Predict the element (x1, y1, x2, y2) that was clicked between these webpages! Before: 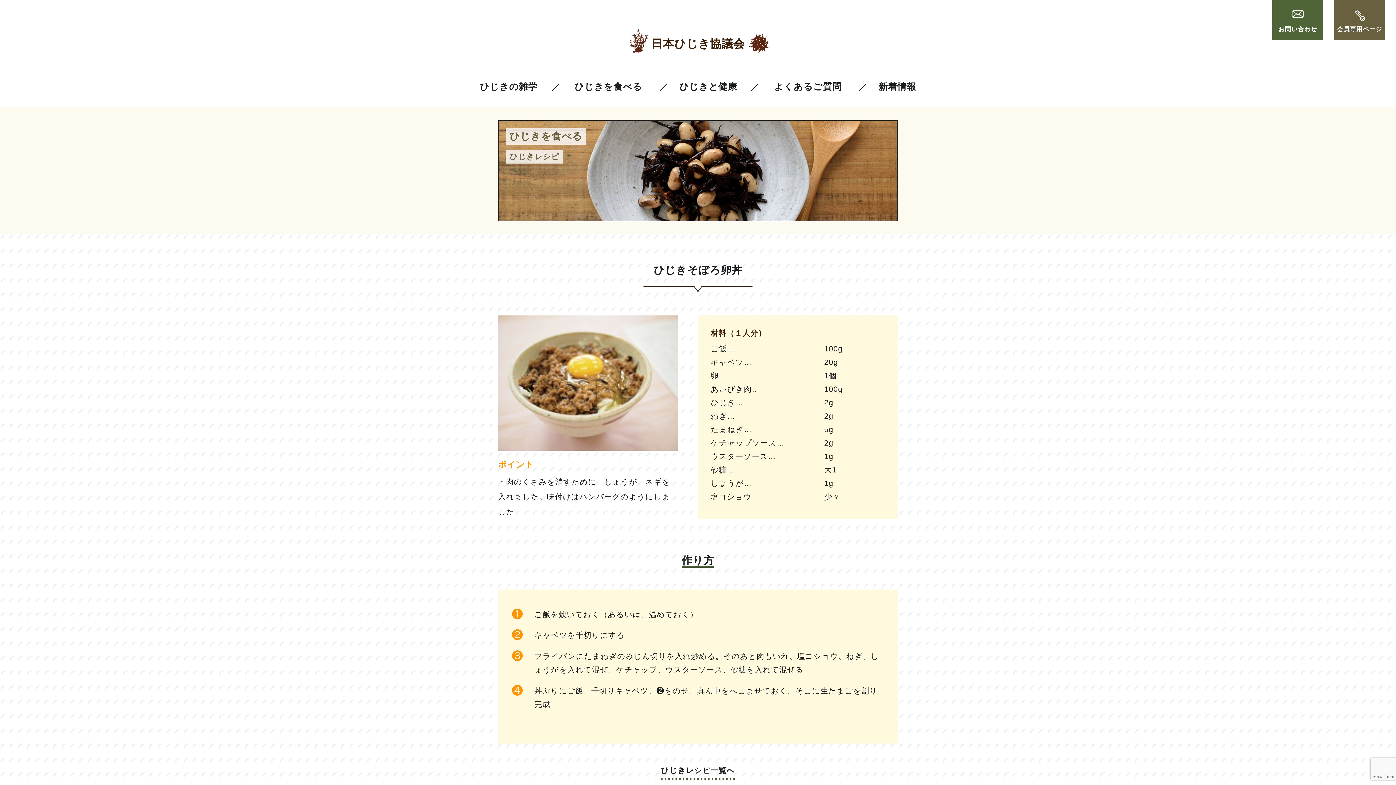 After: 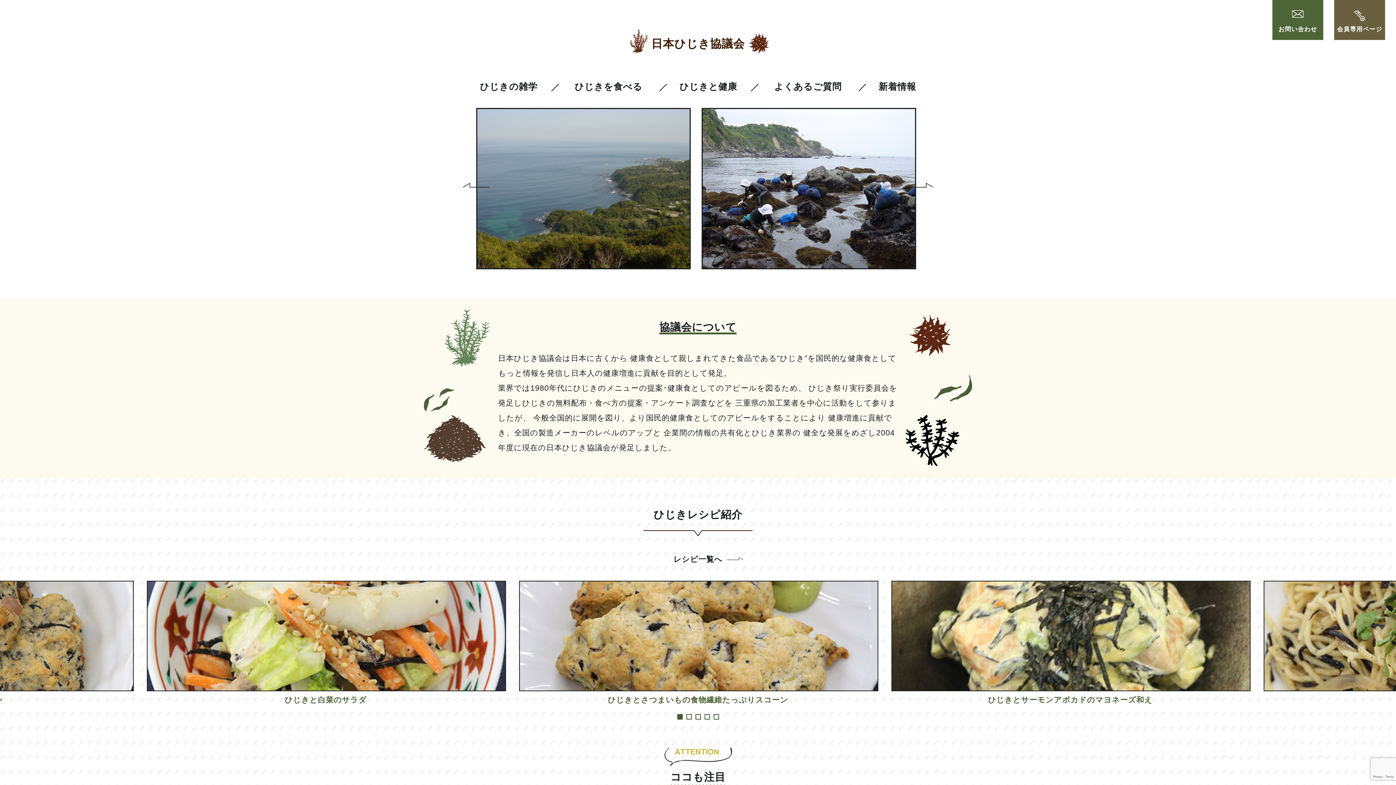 Action: label: 日本ひじき協議会 bbox: (651, 0, 744, 51)